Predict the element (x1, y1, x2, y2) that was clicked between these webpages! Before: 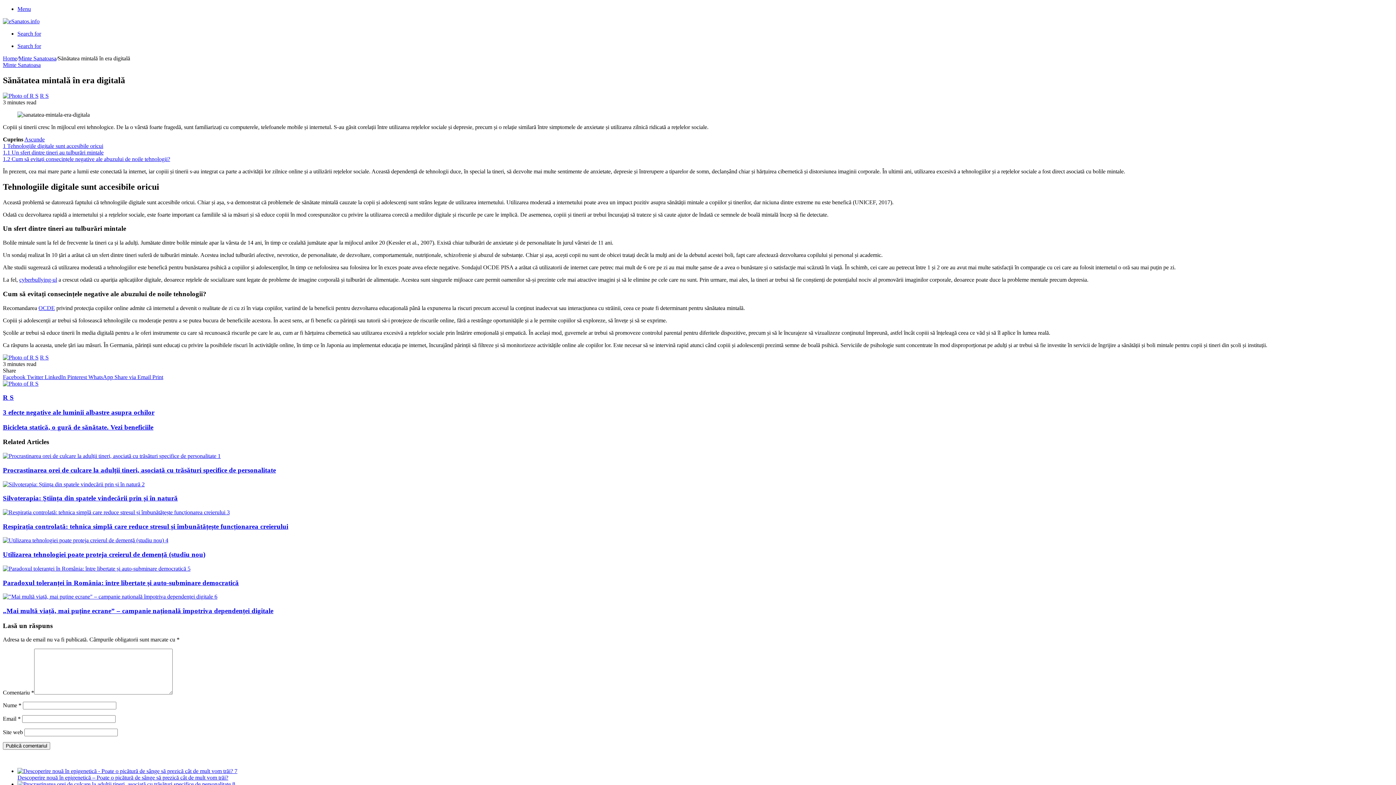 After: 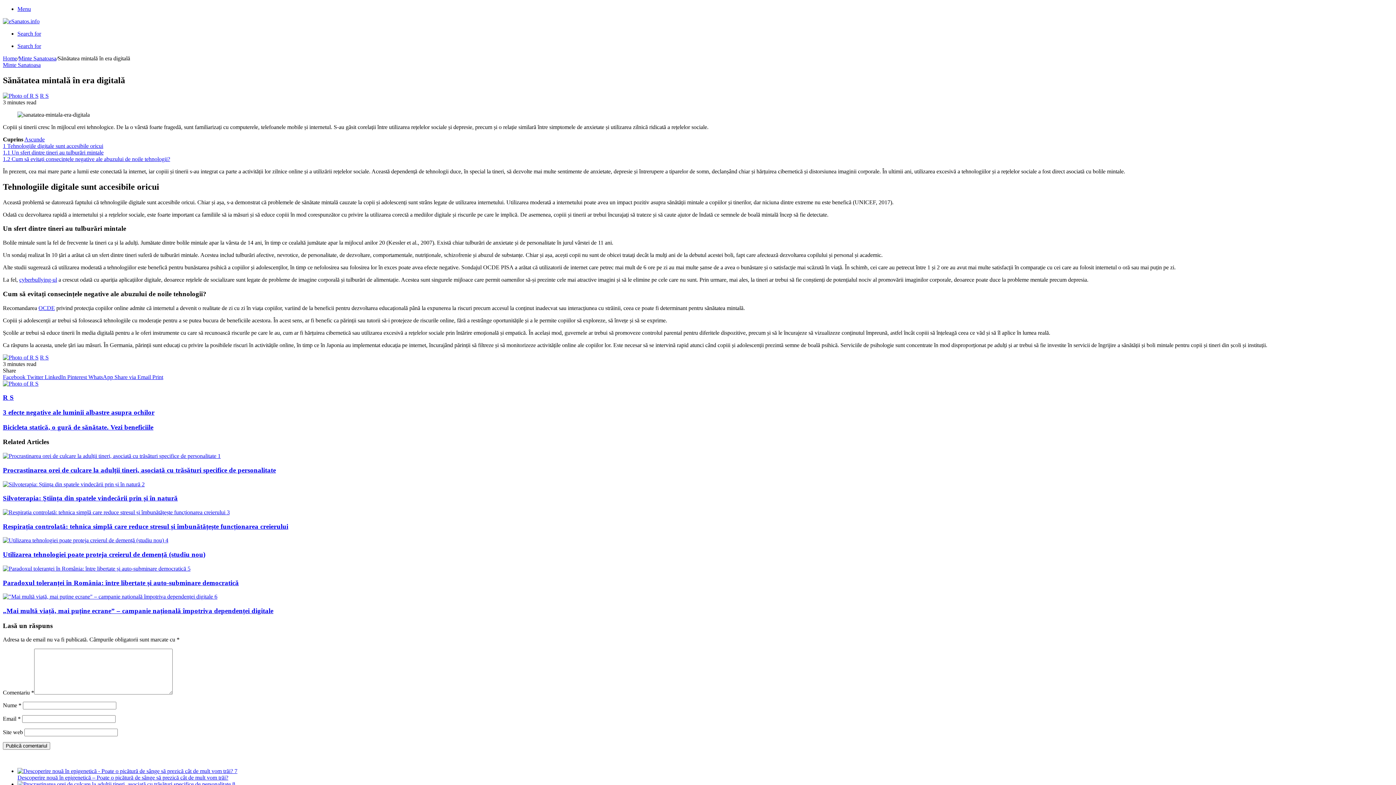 Action: label: Pinterest  bbox: (67, 374, 88, 380)